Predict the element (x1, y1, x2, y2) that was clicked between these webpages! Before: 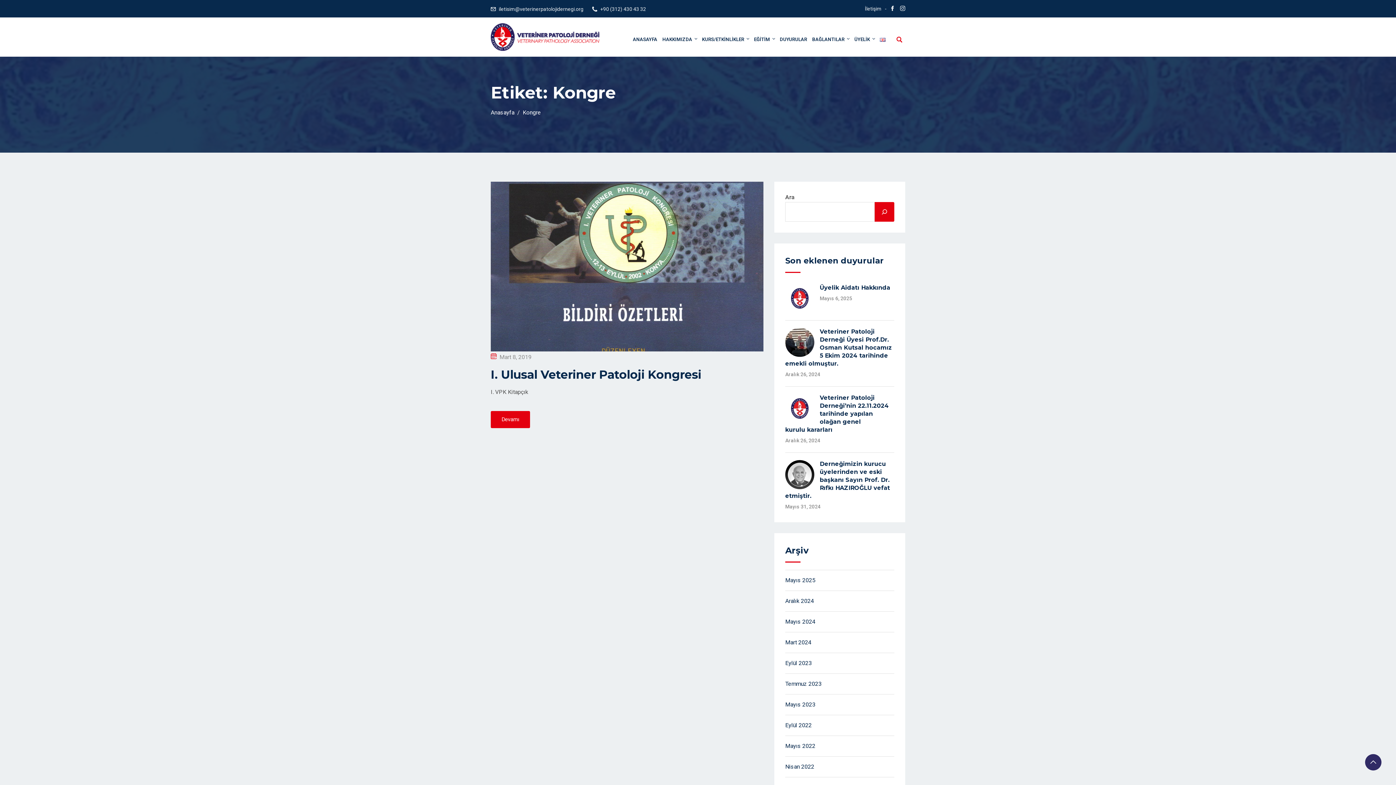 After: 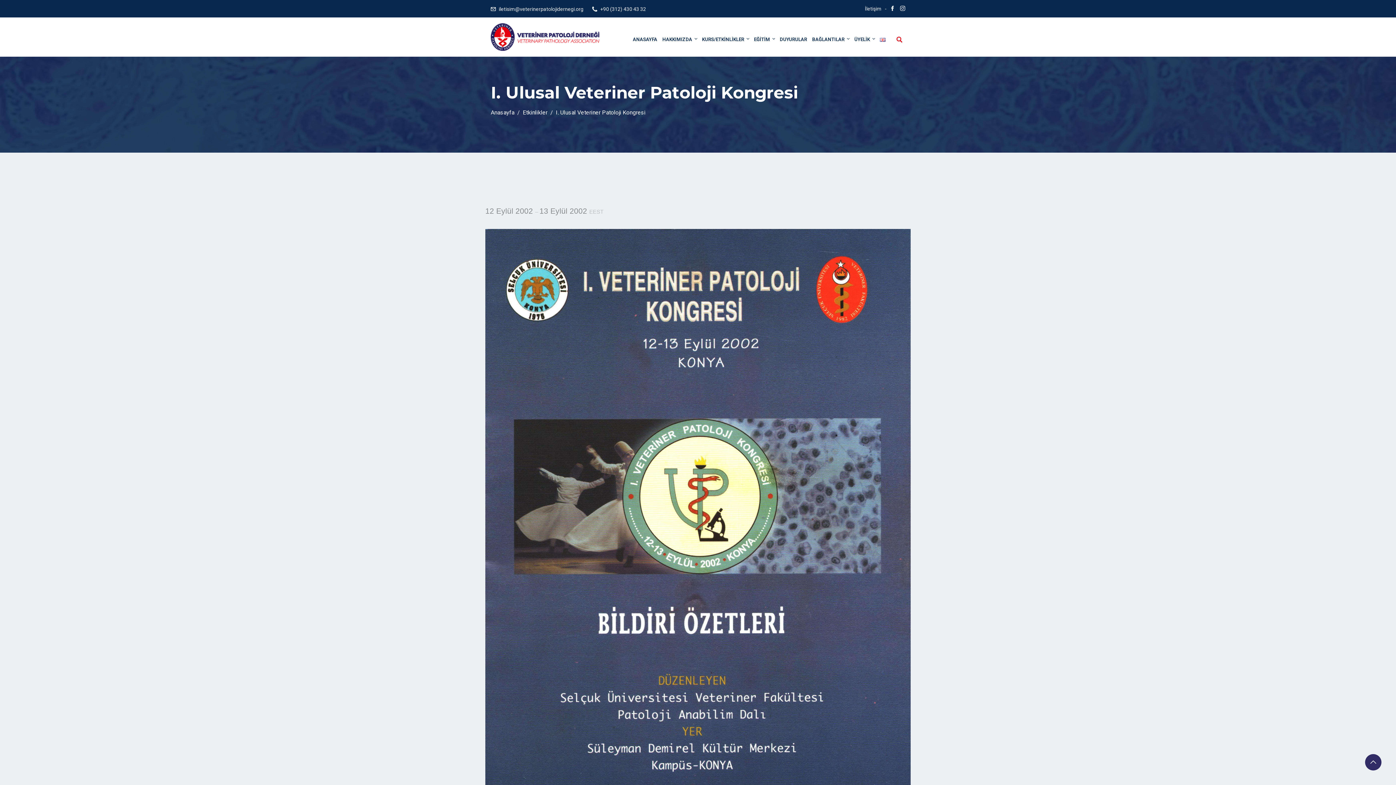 Action: label: Devamı bbox: (490, 411, 530, 428)